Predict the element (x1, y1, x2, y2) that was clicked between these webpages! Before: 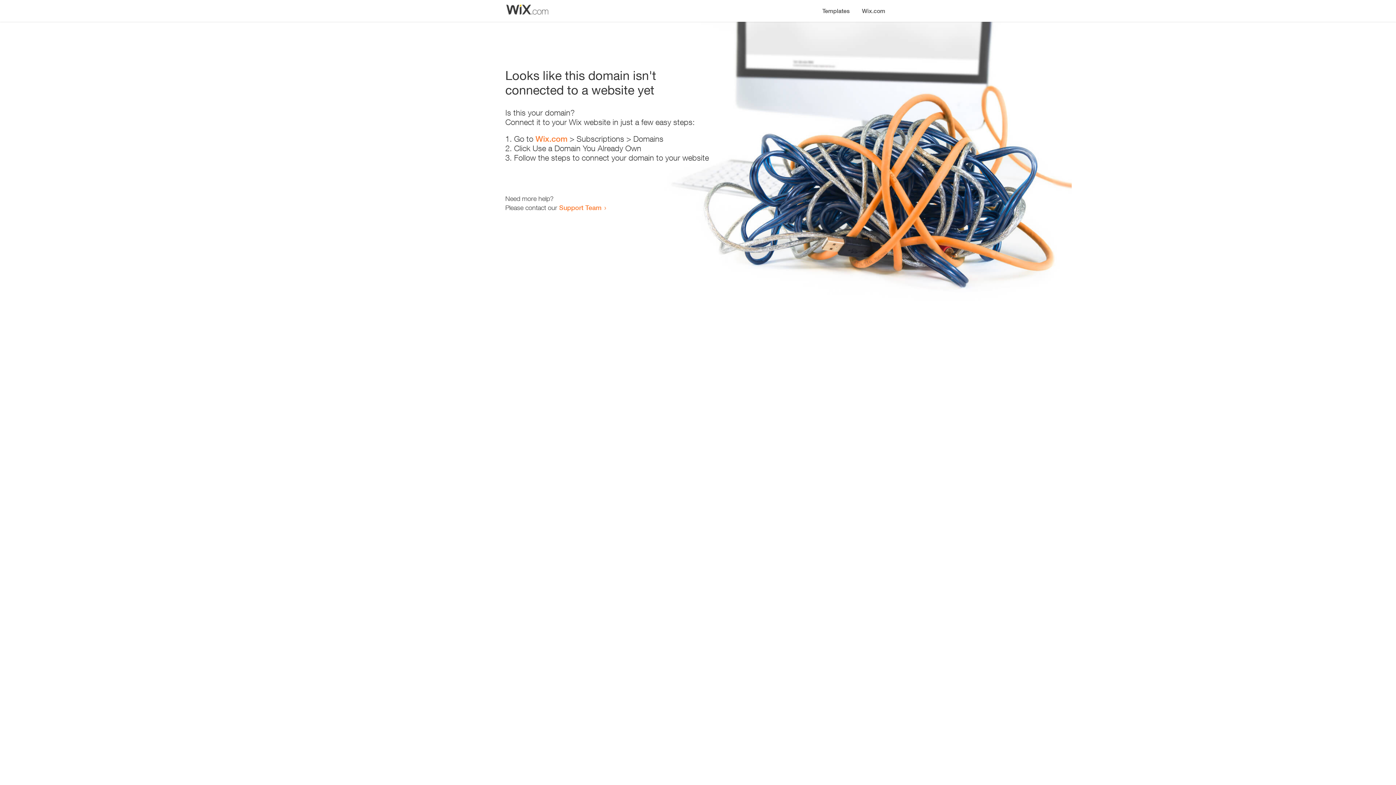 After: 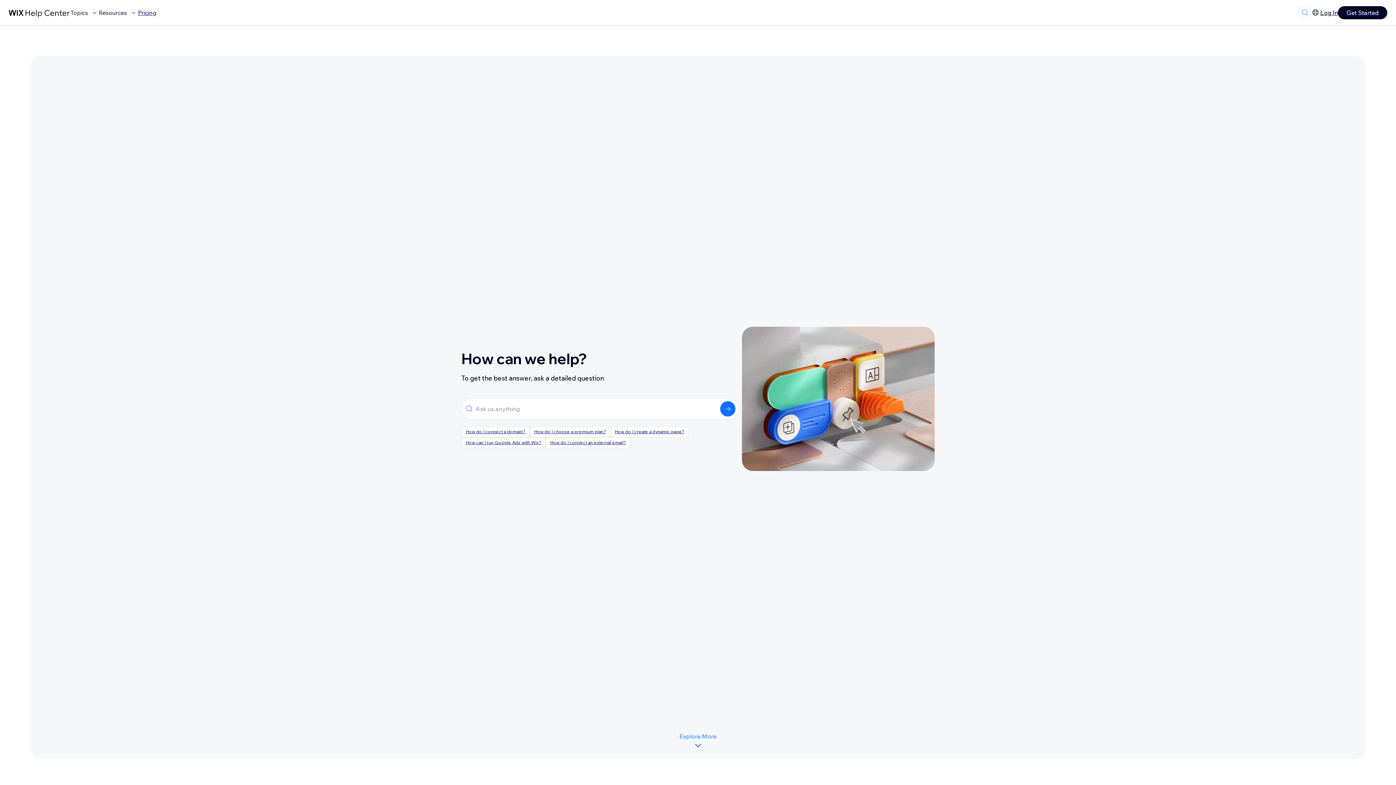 Action: bbox: (559, 203, 601, 211) label: Support Team